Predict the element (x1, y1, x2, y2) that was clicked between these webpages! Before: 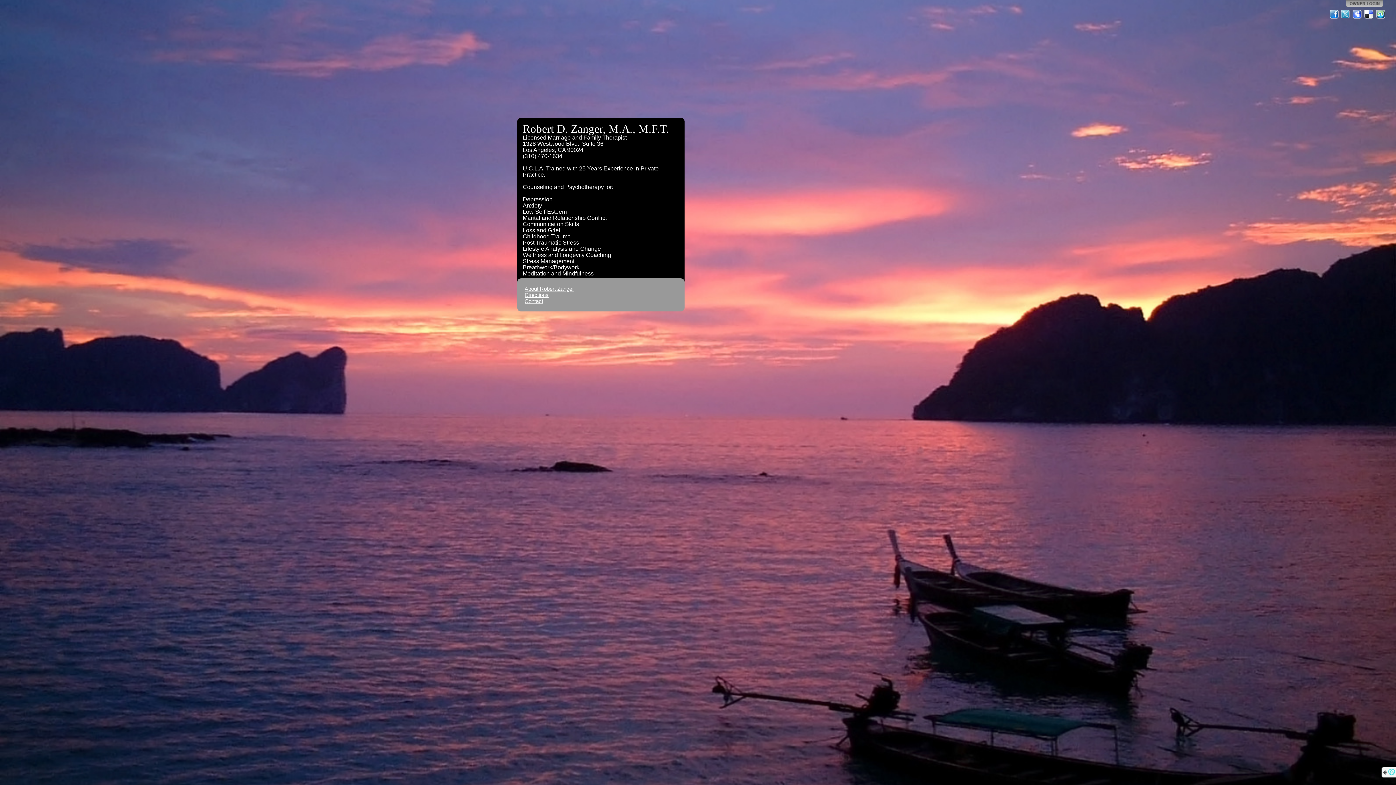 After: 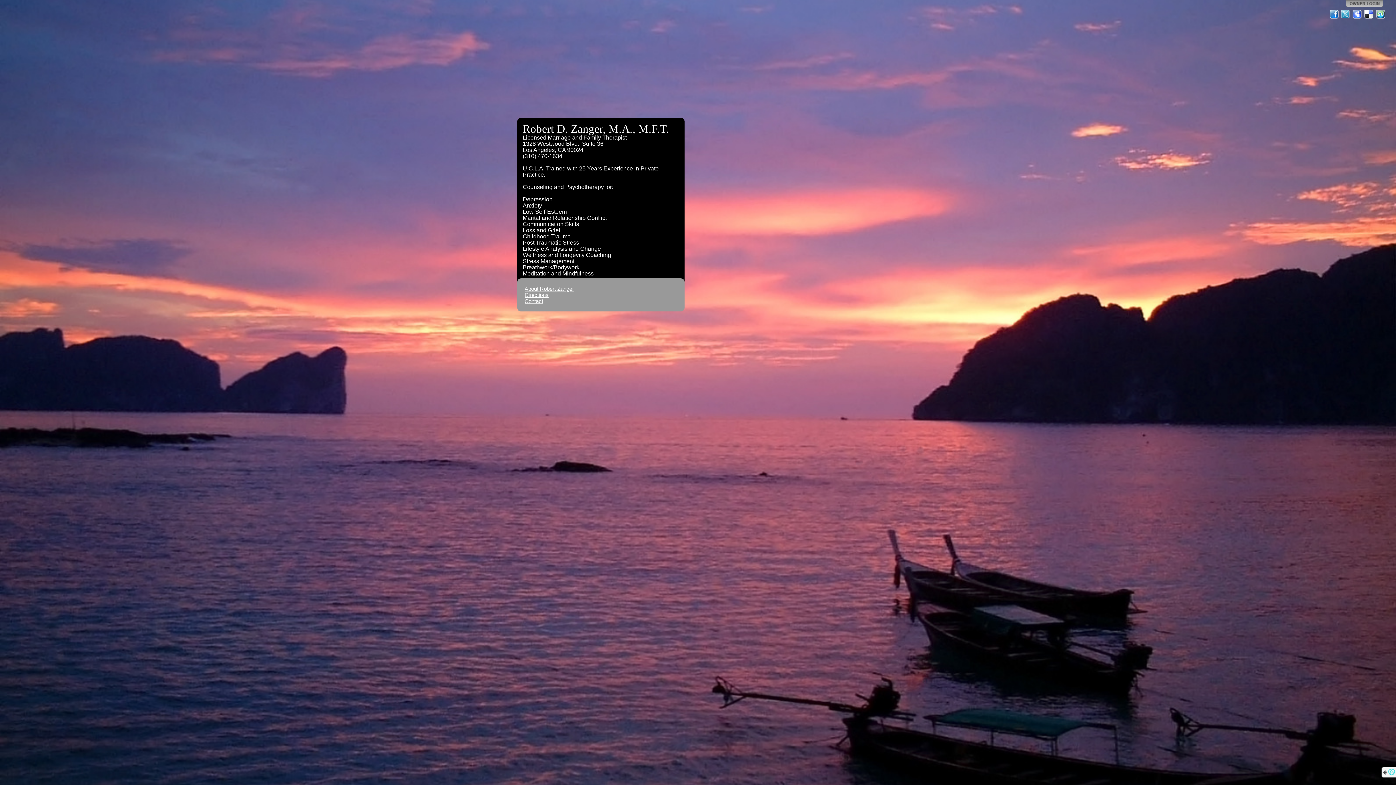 Action: bbox: (1341, 9, 1351, 19) label: Twitter